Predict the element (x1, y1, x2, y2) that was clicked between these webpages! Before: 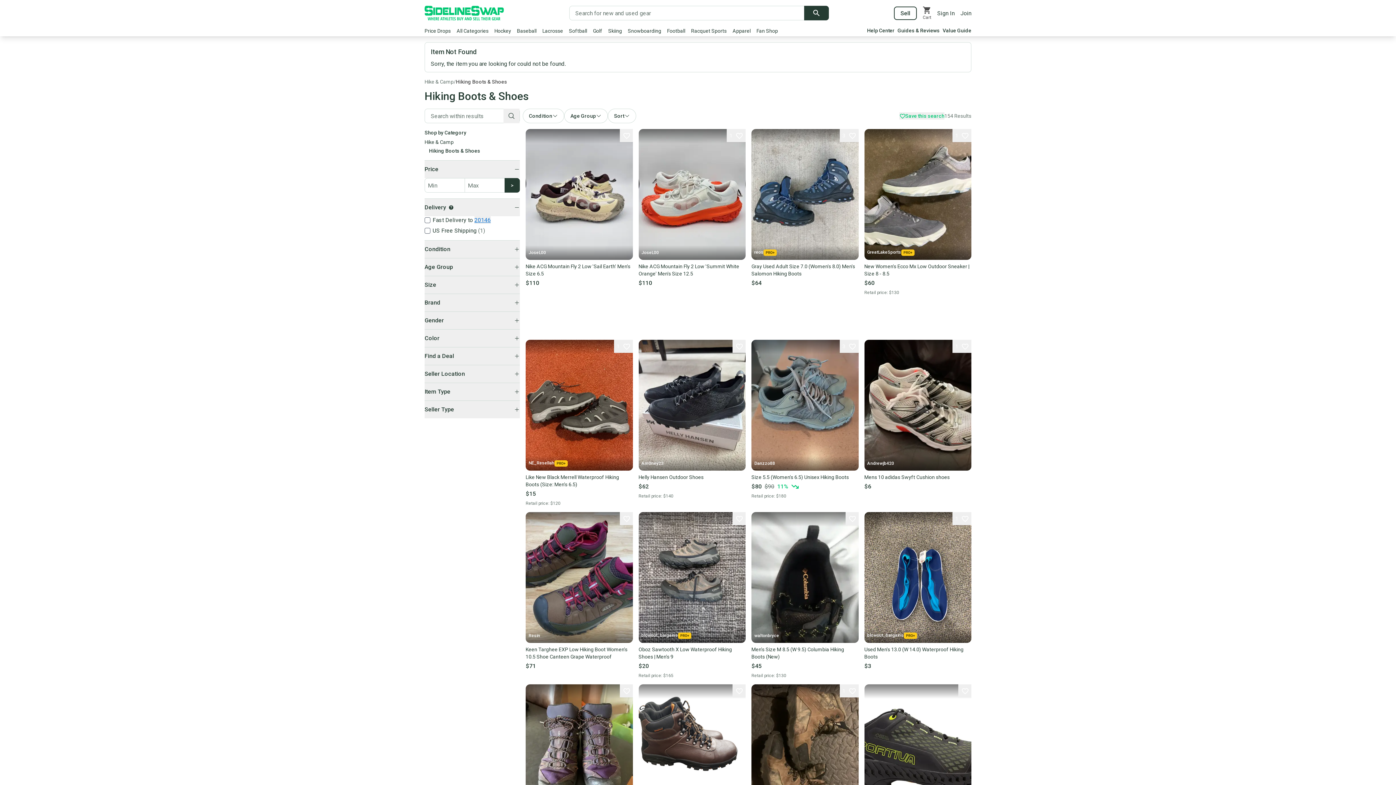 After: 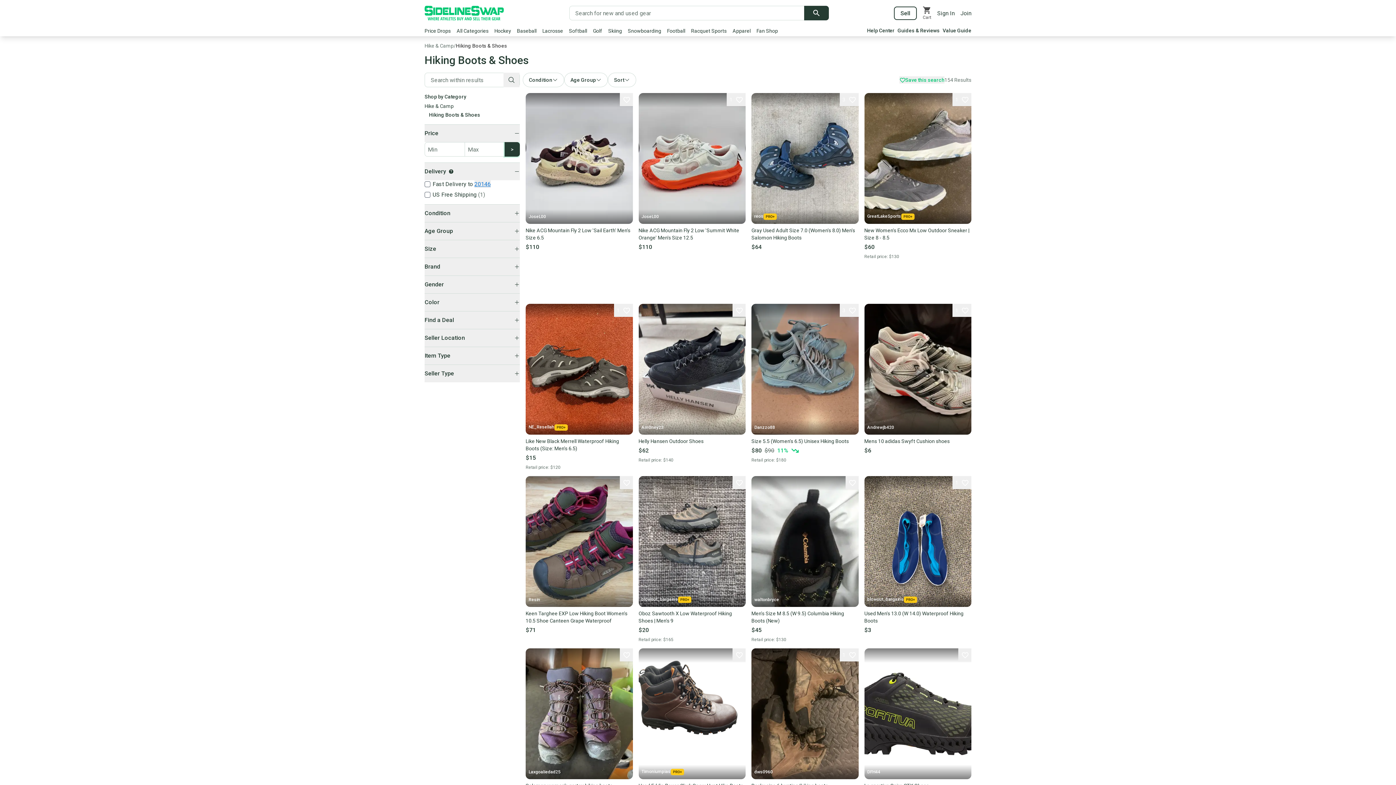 Action: bbox: (504, 178, 520, 192) label: >